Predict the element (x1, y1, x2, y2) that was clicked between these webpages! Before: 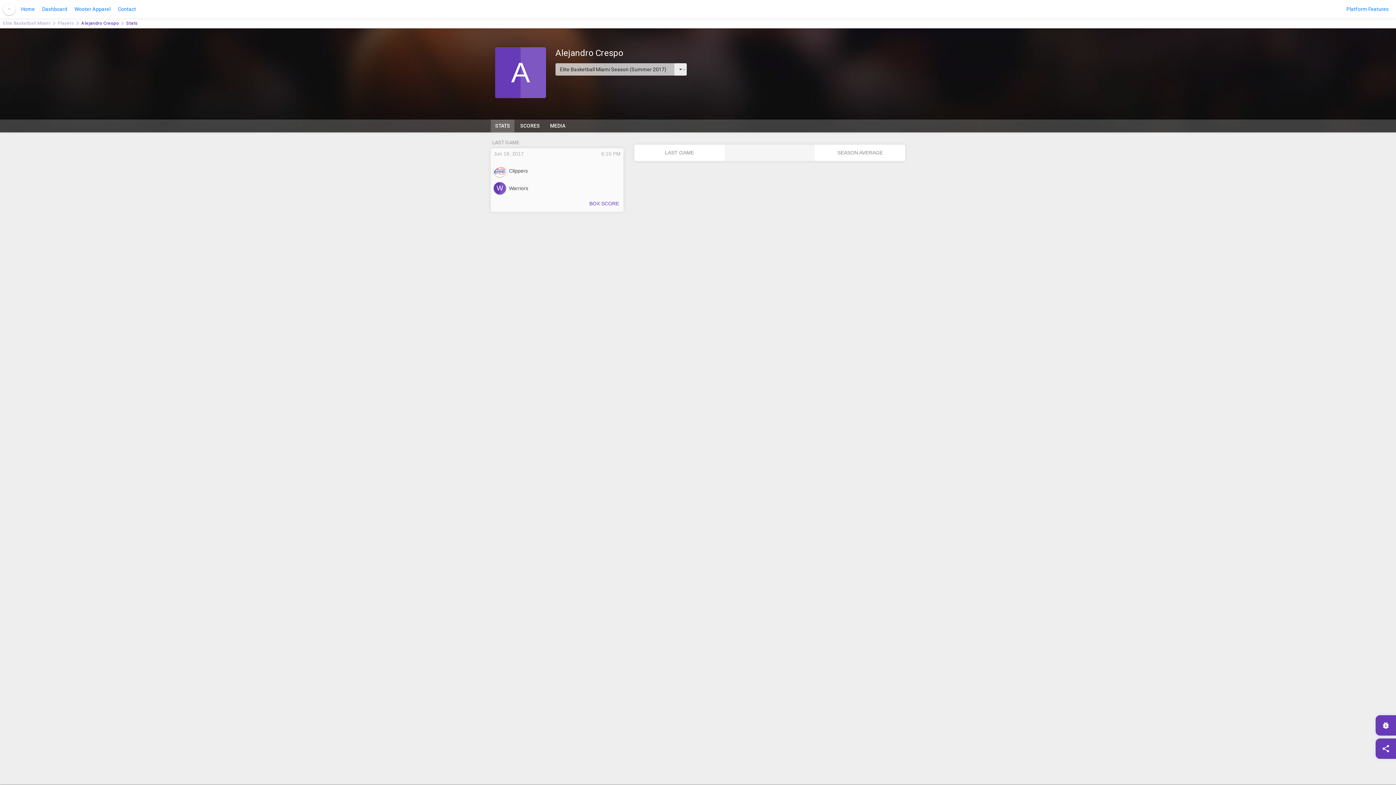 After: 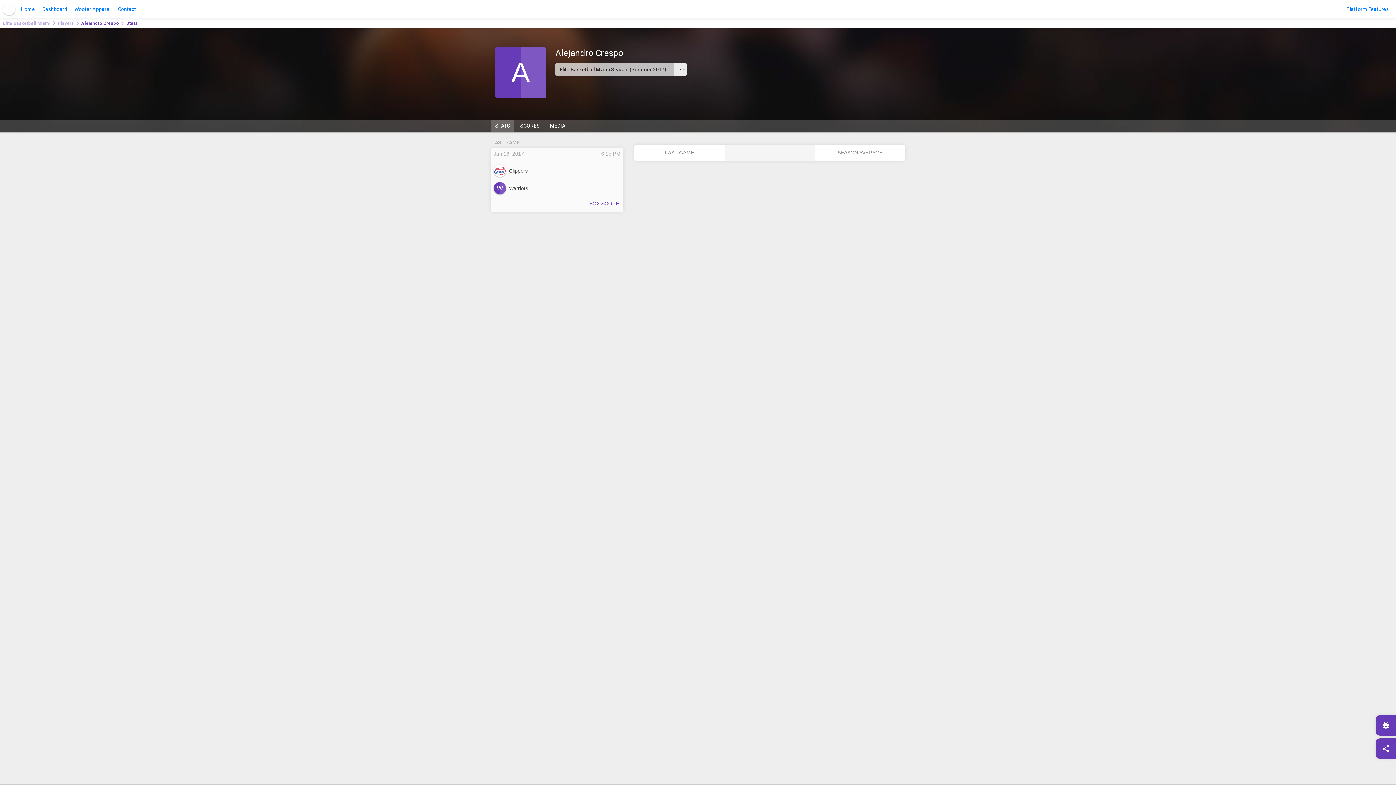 Action: bbox: (495, 47, 546, 98) label: A